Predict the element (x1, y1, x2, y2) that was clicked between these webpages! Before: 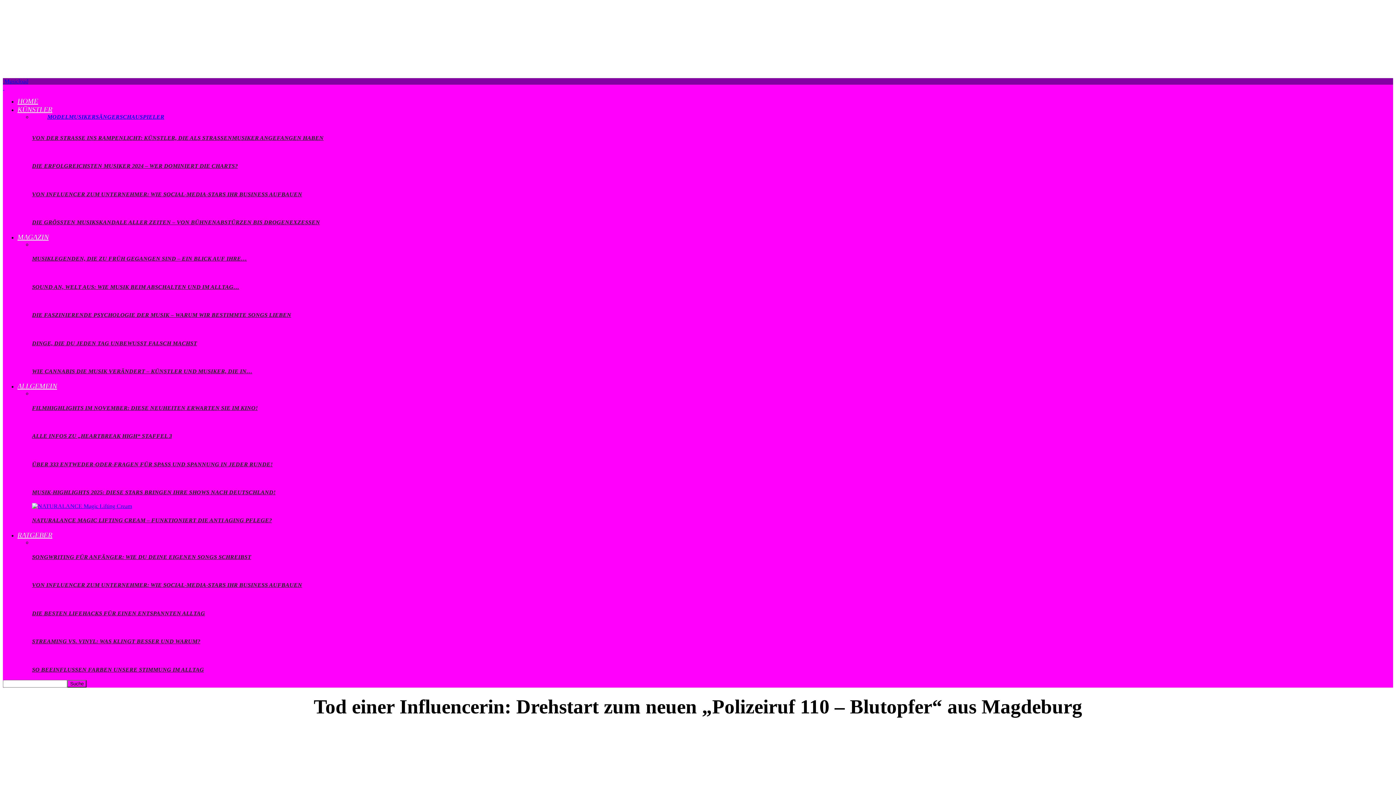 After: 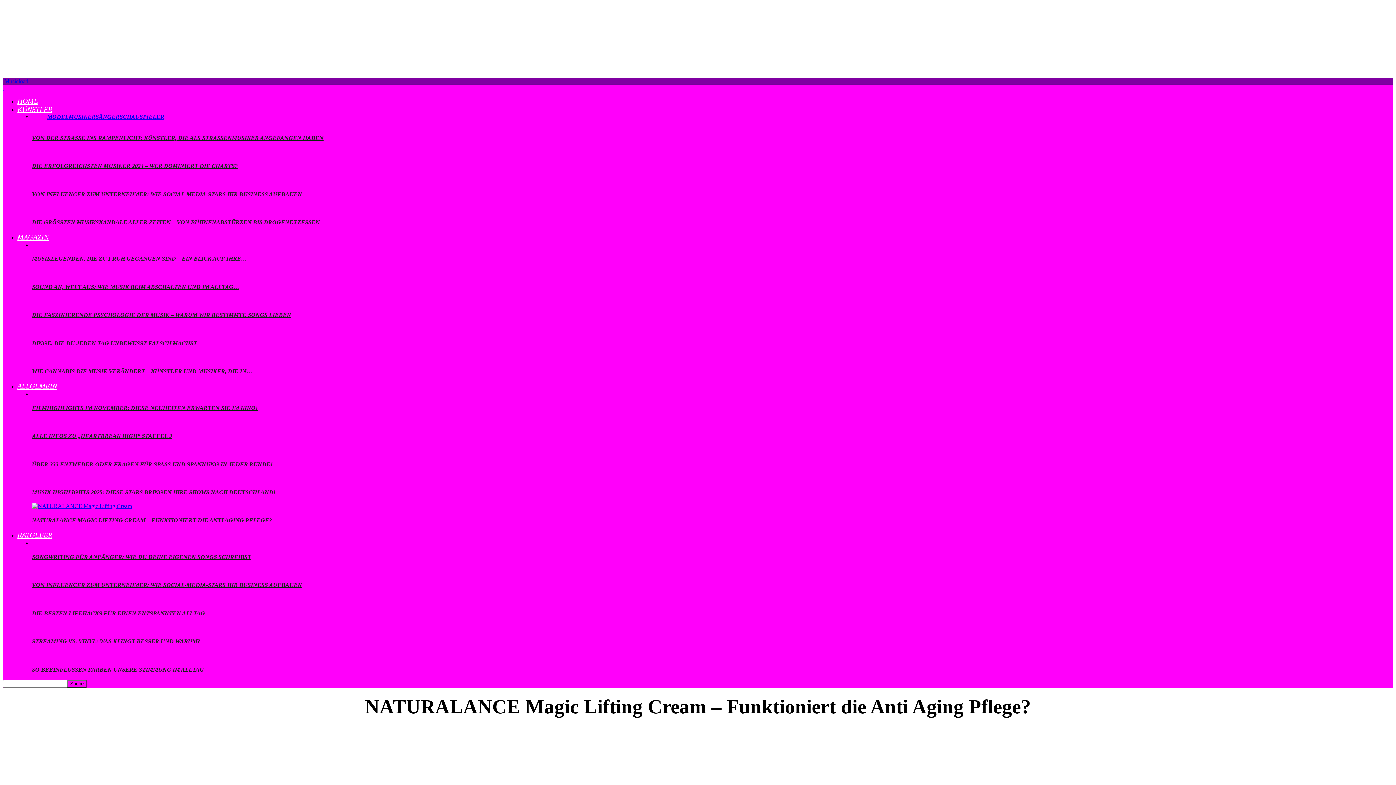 Action: bbox: (32, 503, 132, 509)